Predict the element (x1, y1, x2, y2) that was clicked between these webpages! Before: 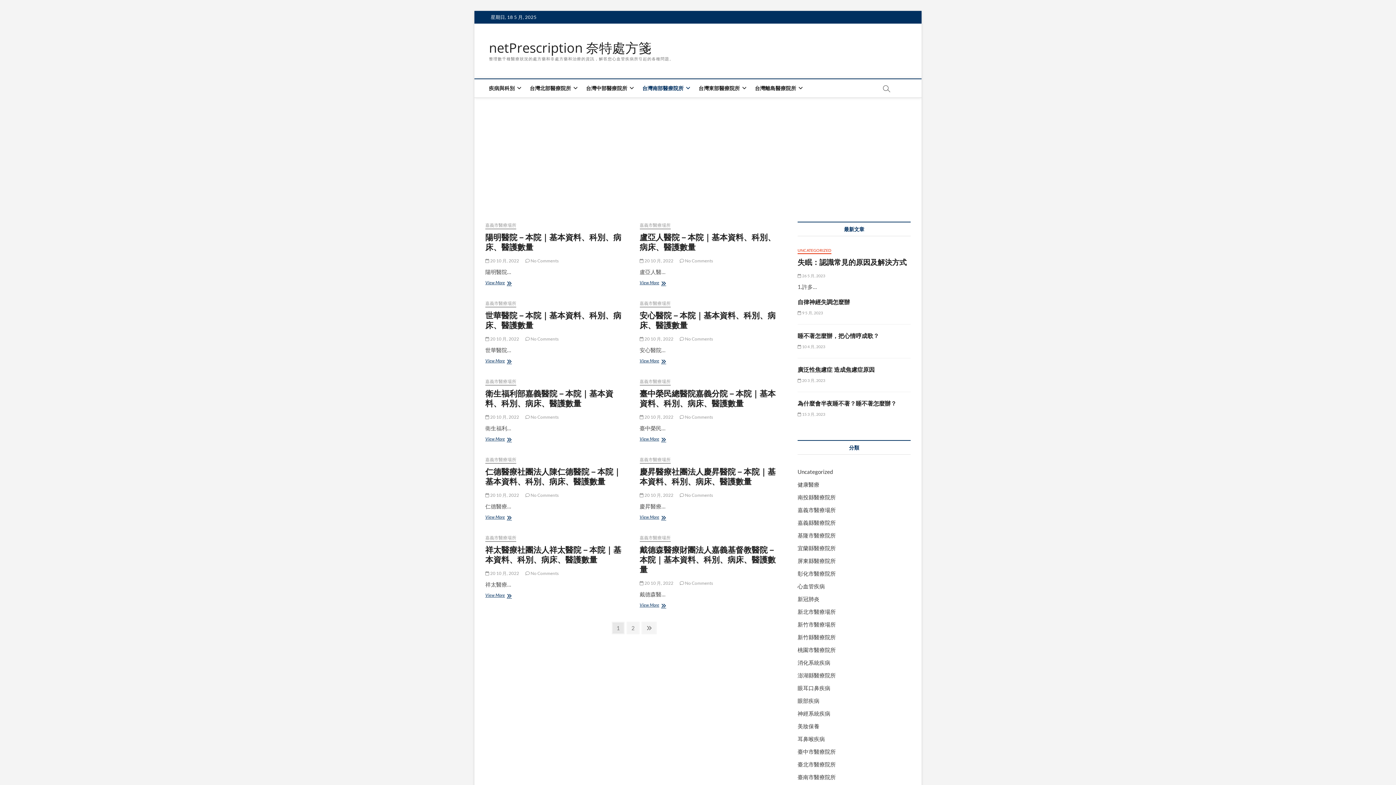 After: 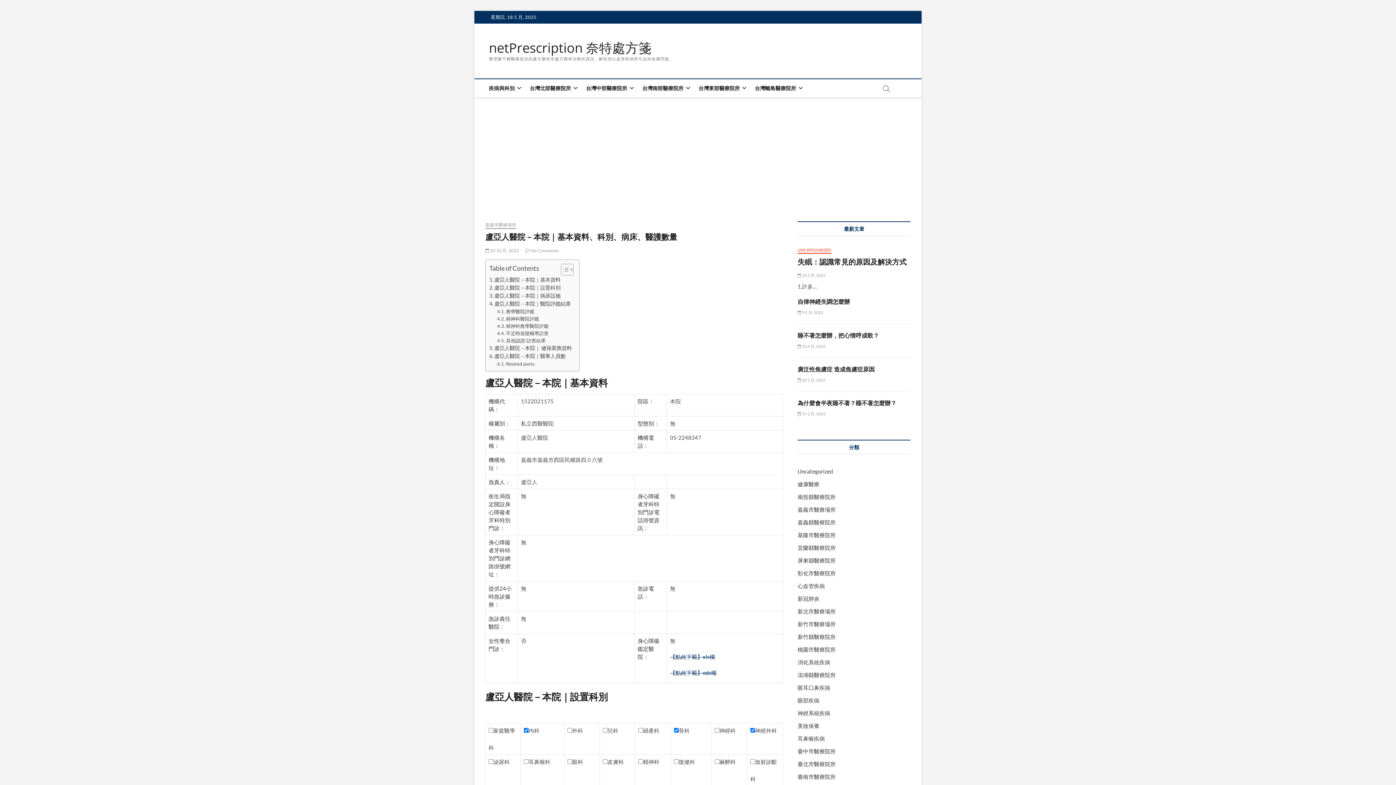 Action: bbox: (639, 279, 783, 287) label: View More
盧亞人醫院－本院｜基本資料、科別、病床、醫護數量